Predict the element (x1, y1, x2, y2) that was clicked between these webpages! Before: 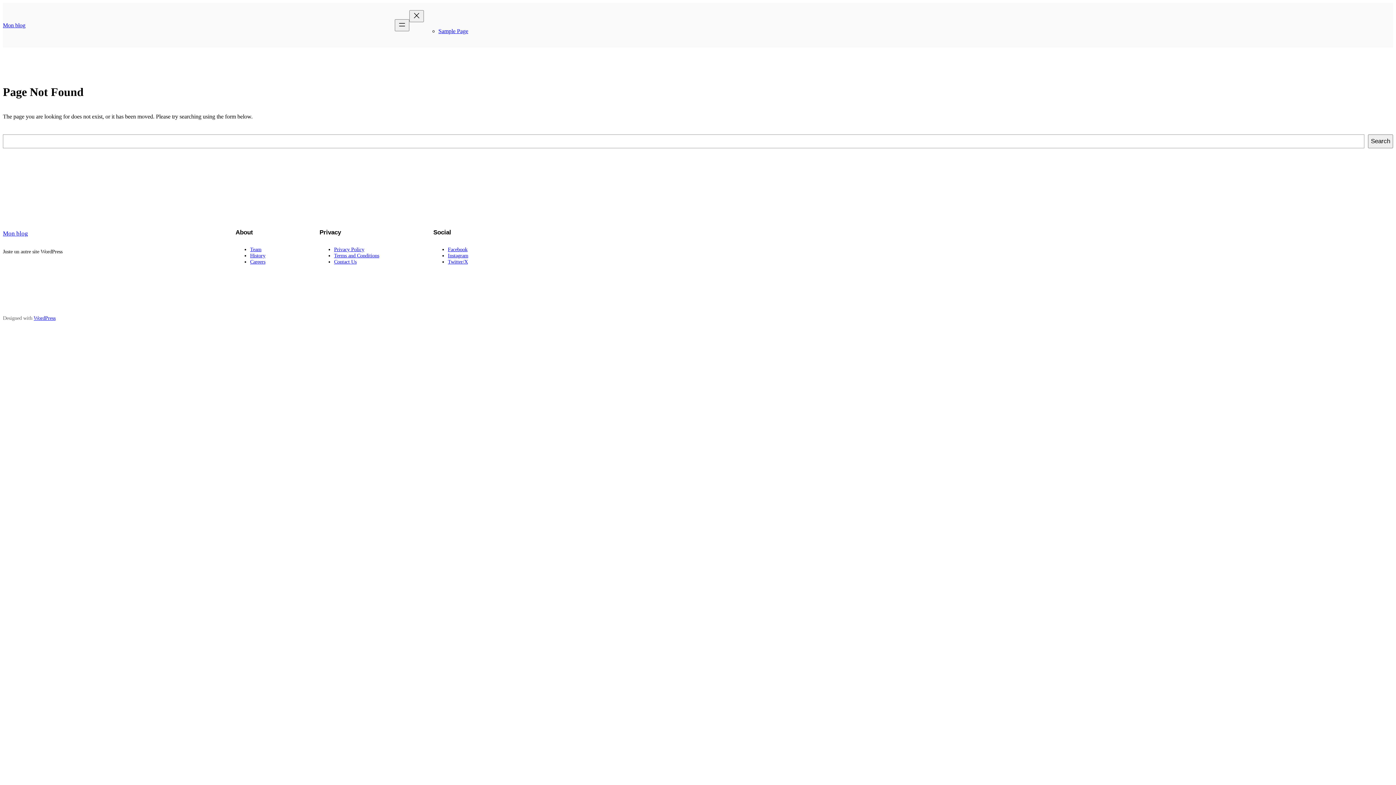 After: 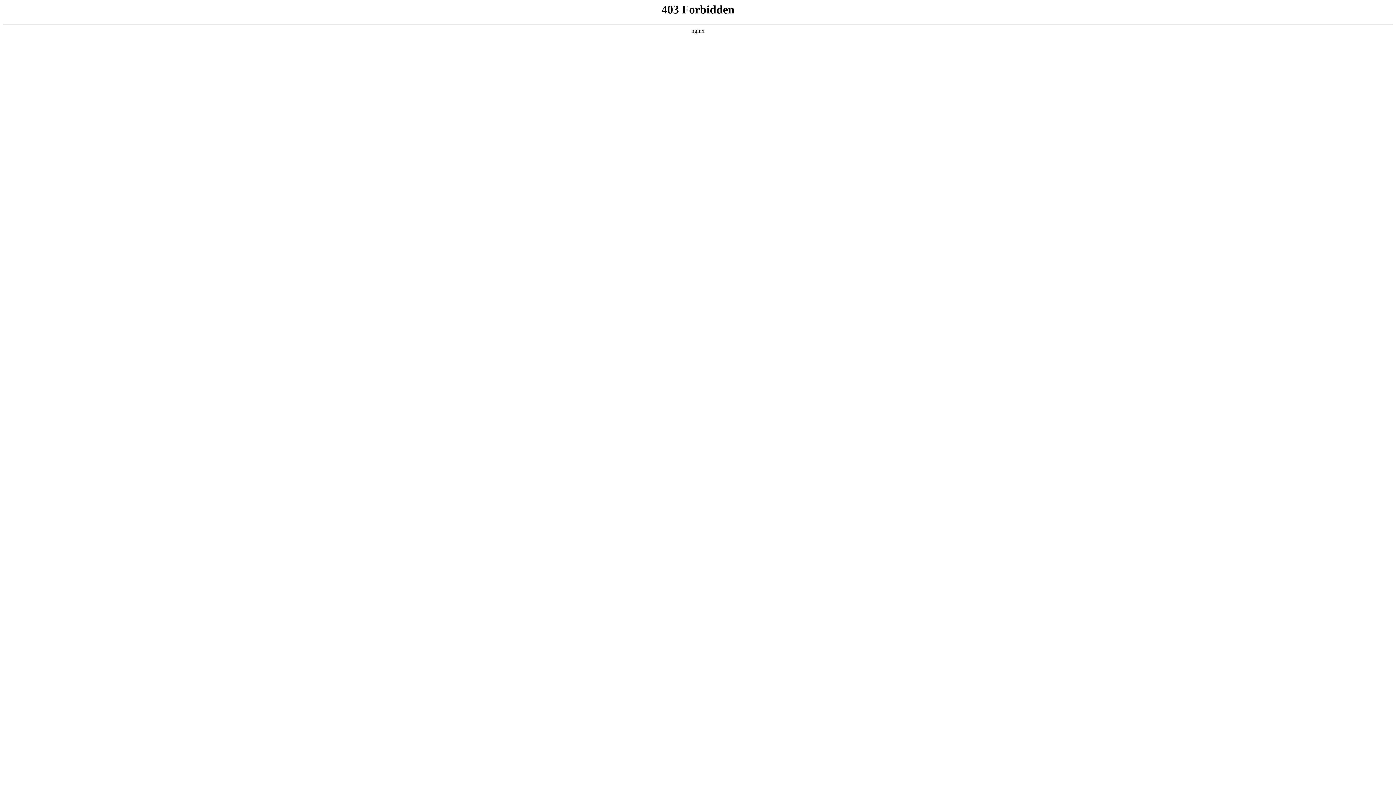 Action: label: WordPress bbox: (33, 315, 55, 321)